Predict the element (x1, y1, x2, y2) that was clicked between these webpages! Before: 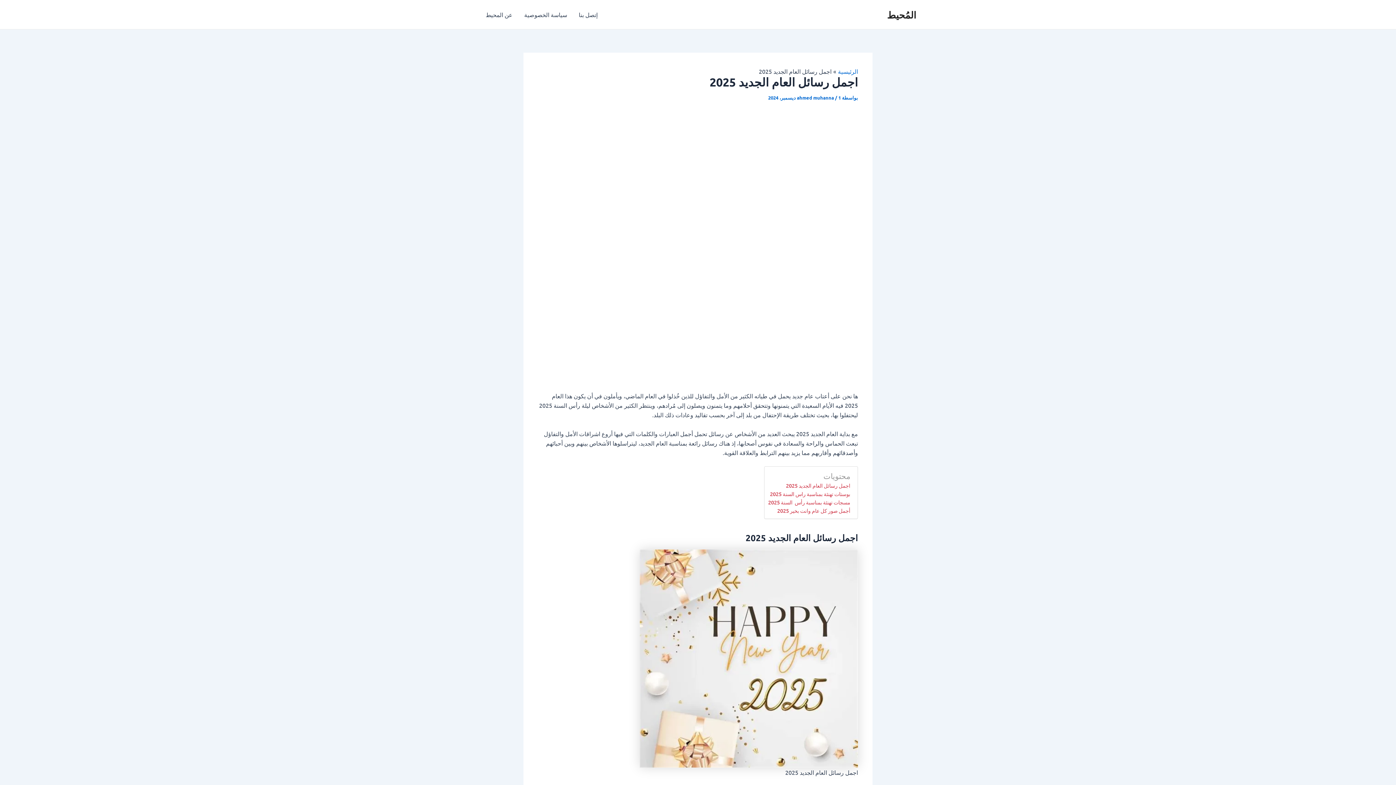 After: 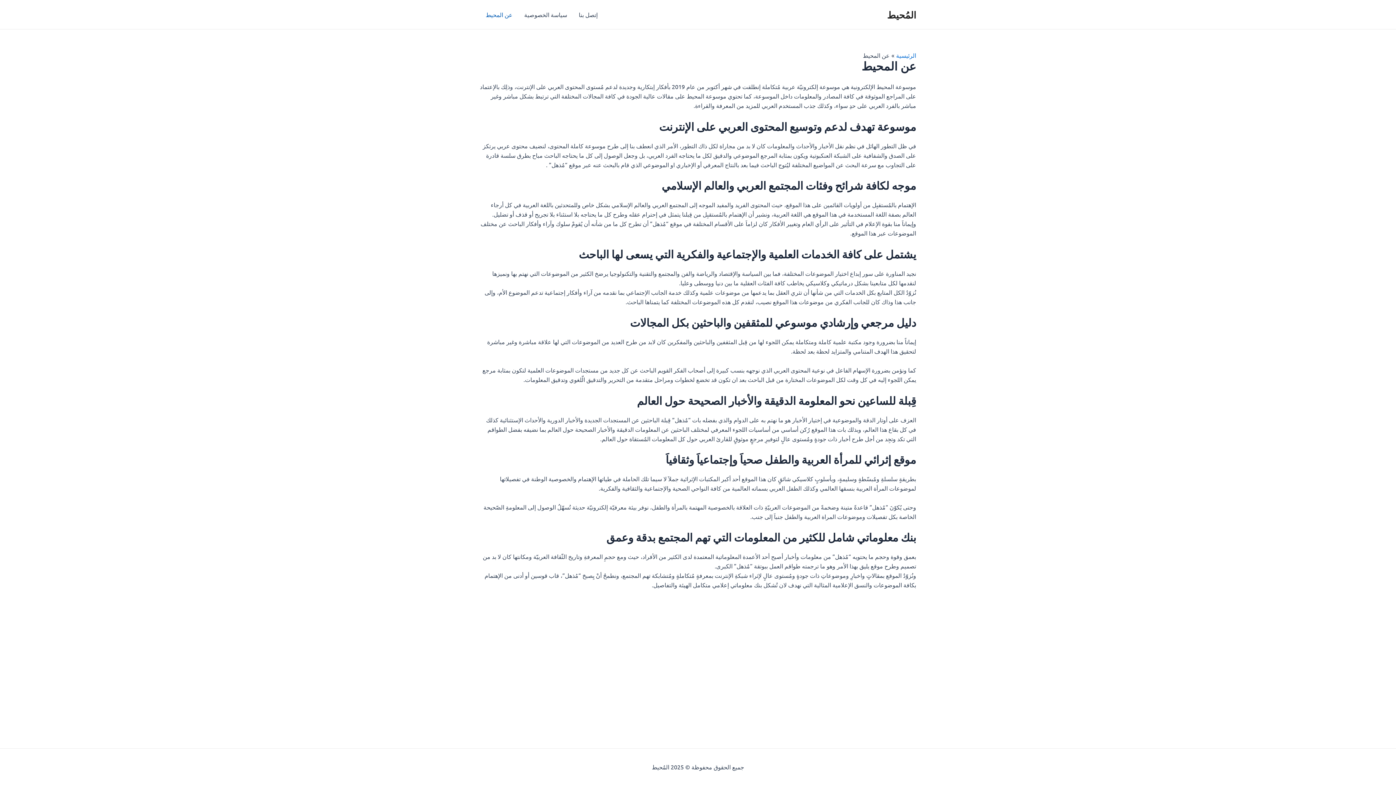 Action: bbox: (480, 0, 518, 29) label: عن المحيط